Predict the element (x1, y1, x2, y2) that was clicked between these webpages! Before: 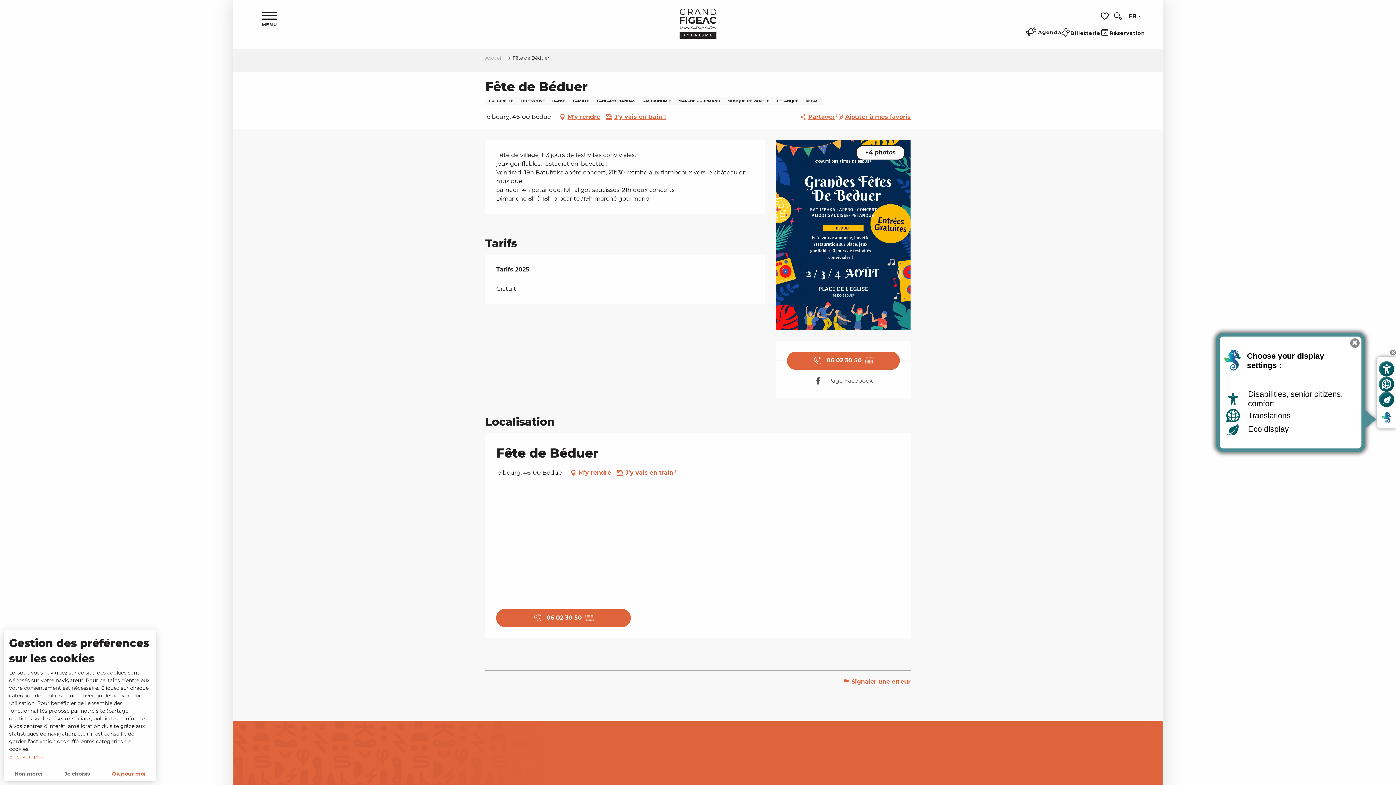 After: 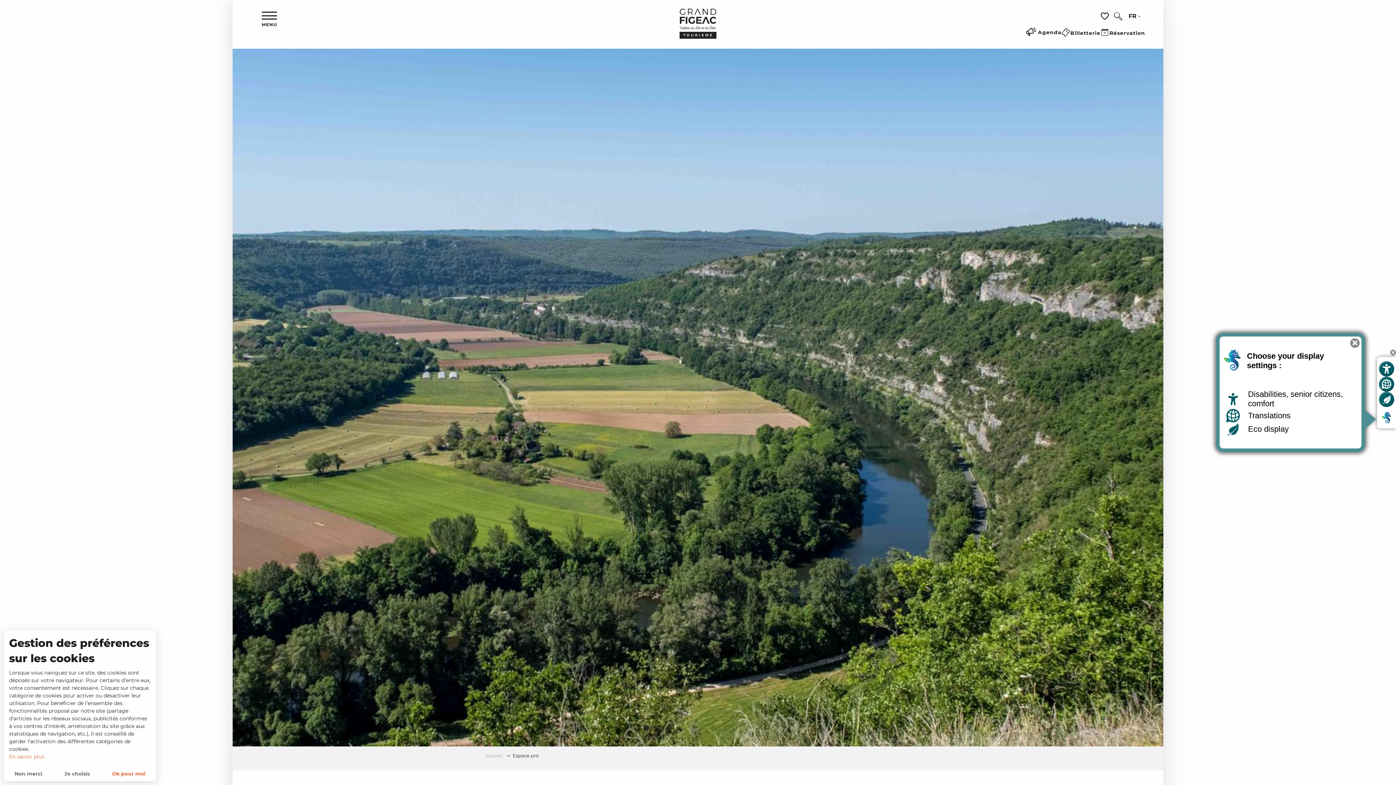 Action: label: ESPACE PRO bbox: (180, 76, 220, 83)